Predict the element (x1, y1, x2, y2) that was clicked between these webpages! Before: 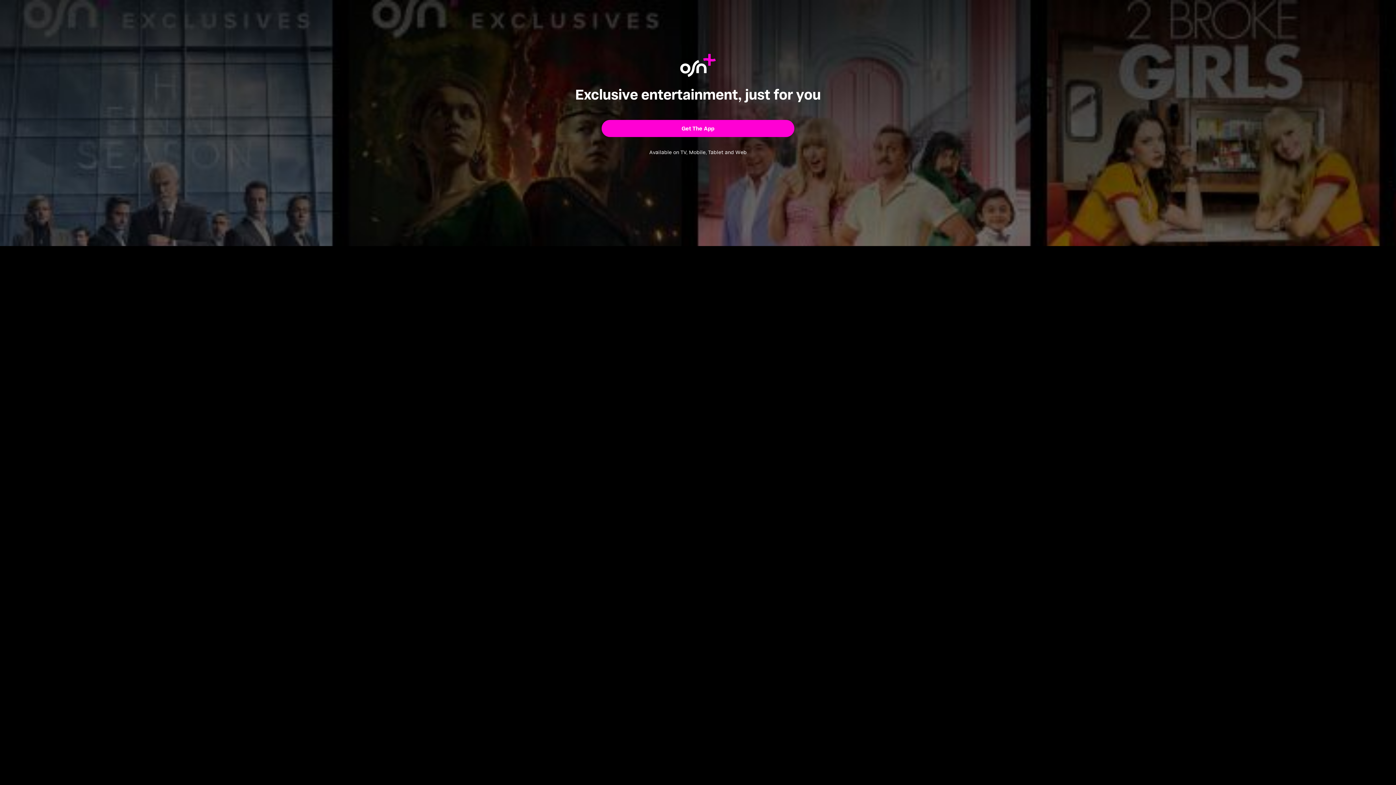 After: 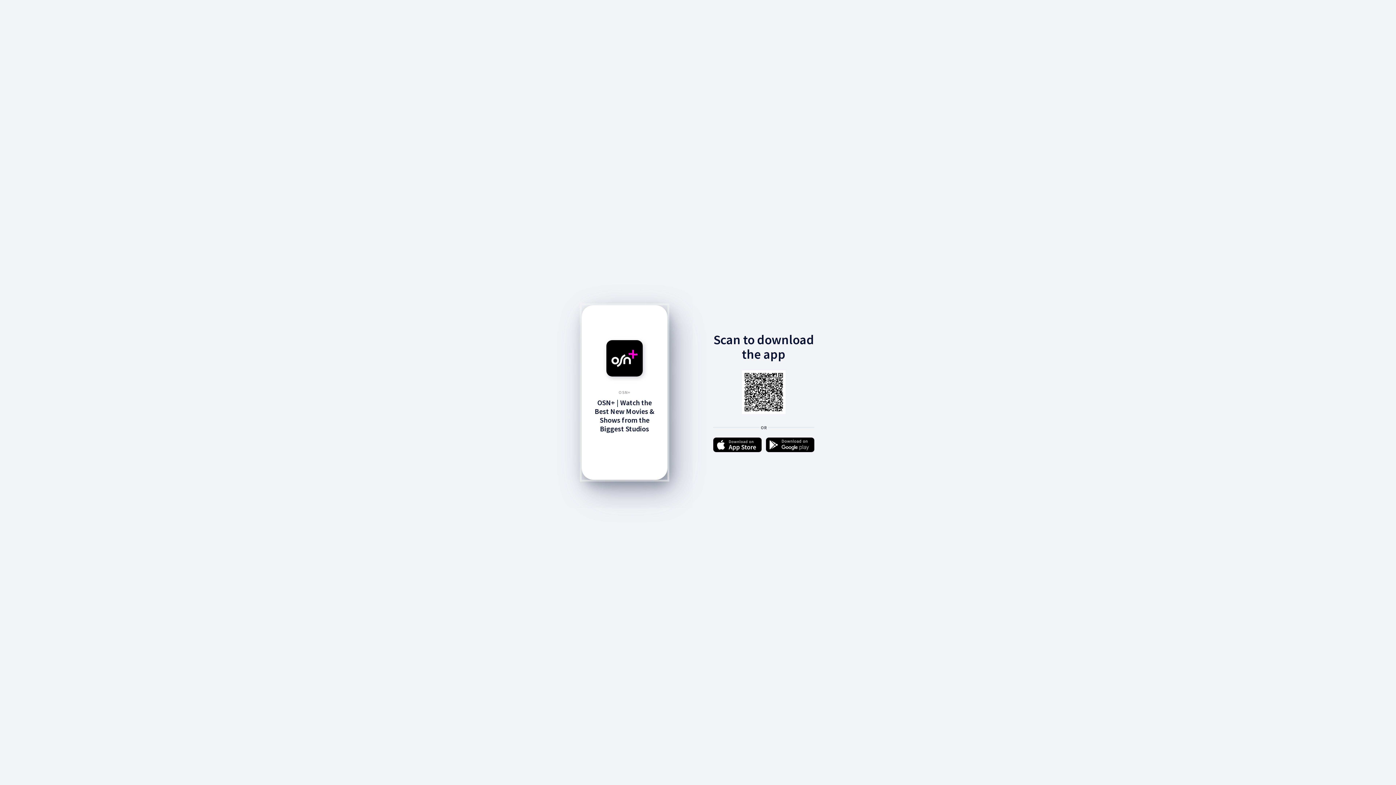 Action: label: Get The App bbox: (601, 120, 794, 137)